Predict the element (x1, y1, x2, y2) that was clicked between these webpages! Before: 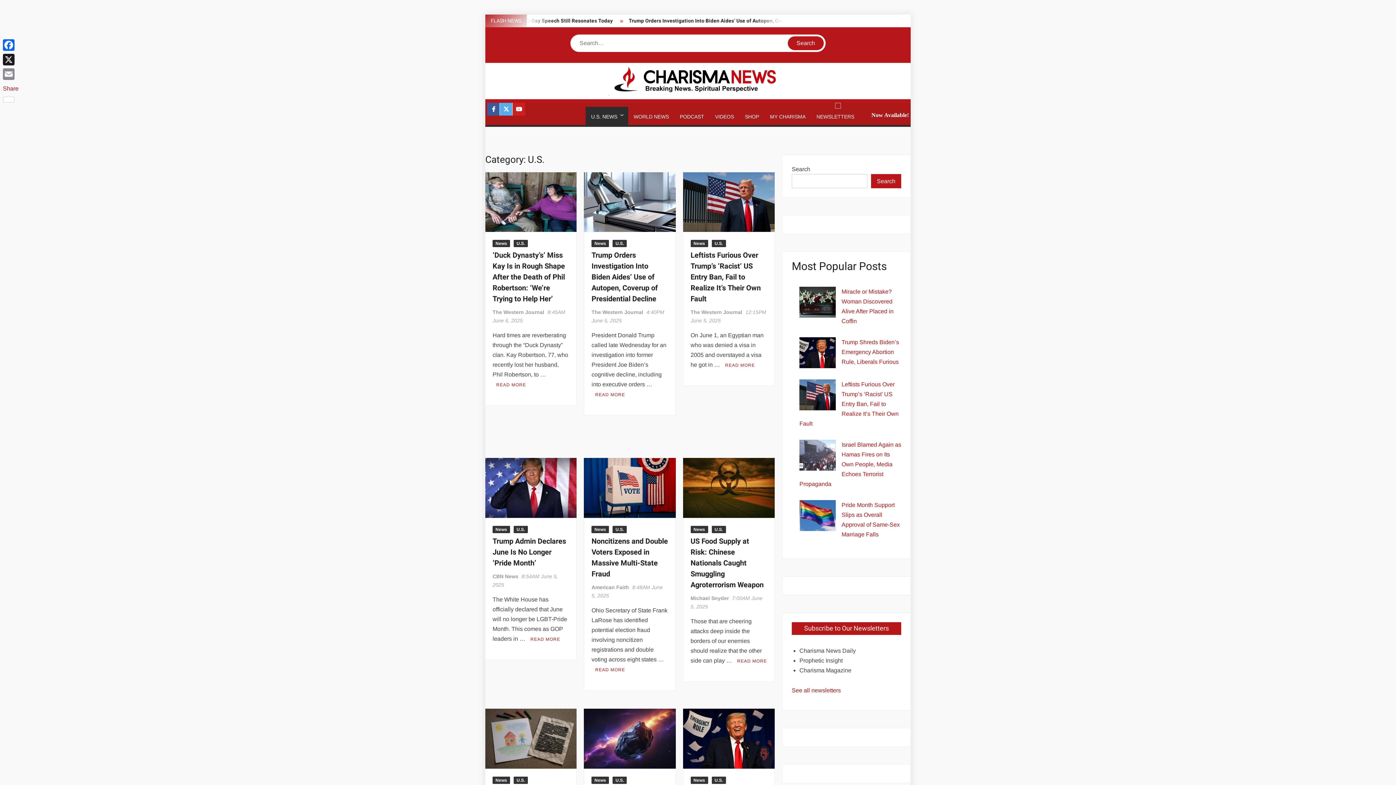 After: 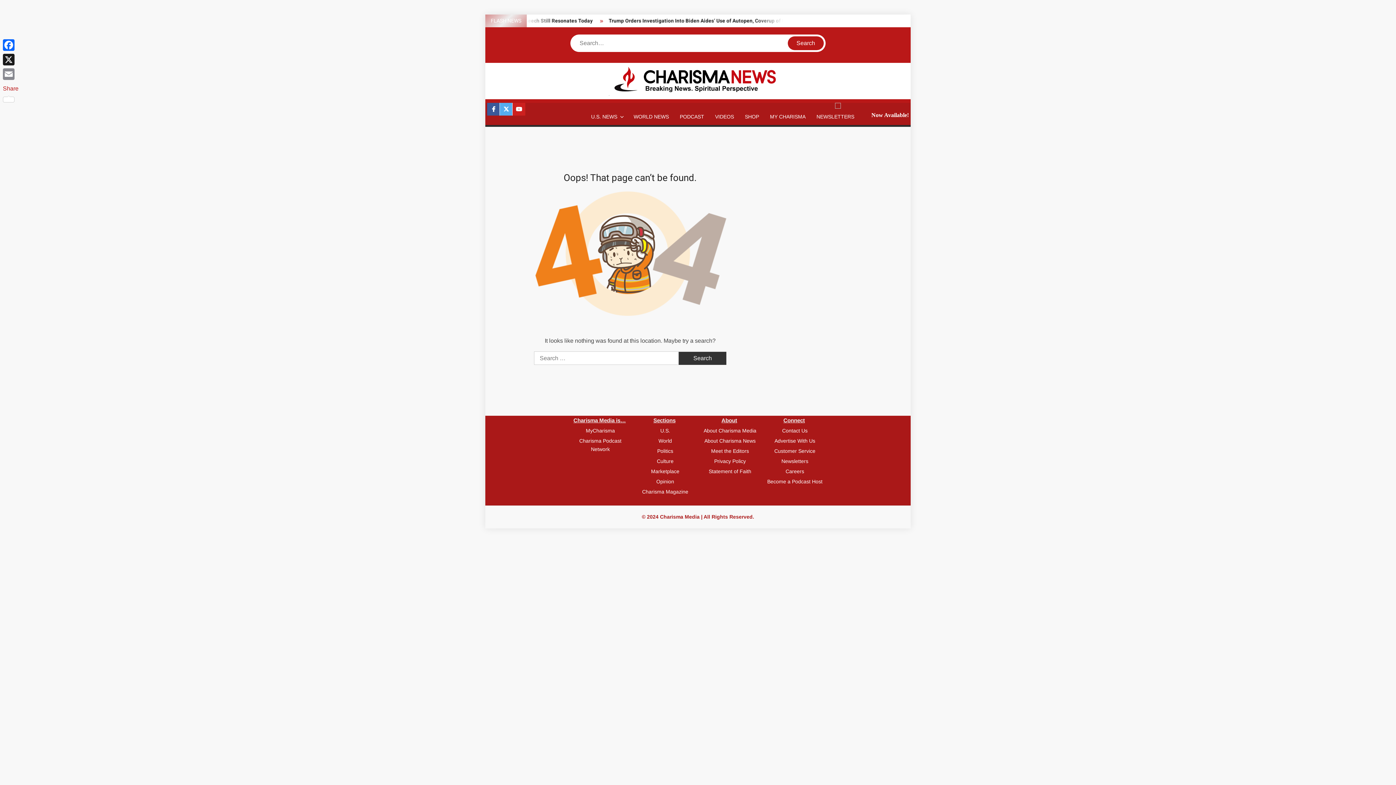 Action: label: The Western Journal bbox: (690, 309, 742, 315)